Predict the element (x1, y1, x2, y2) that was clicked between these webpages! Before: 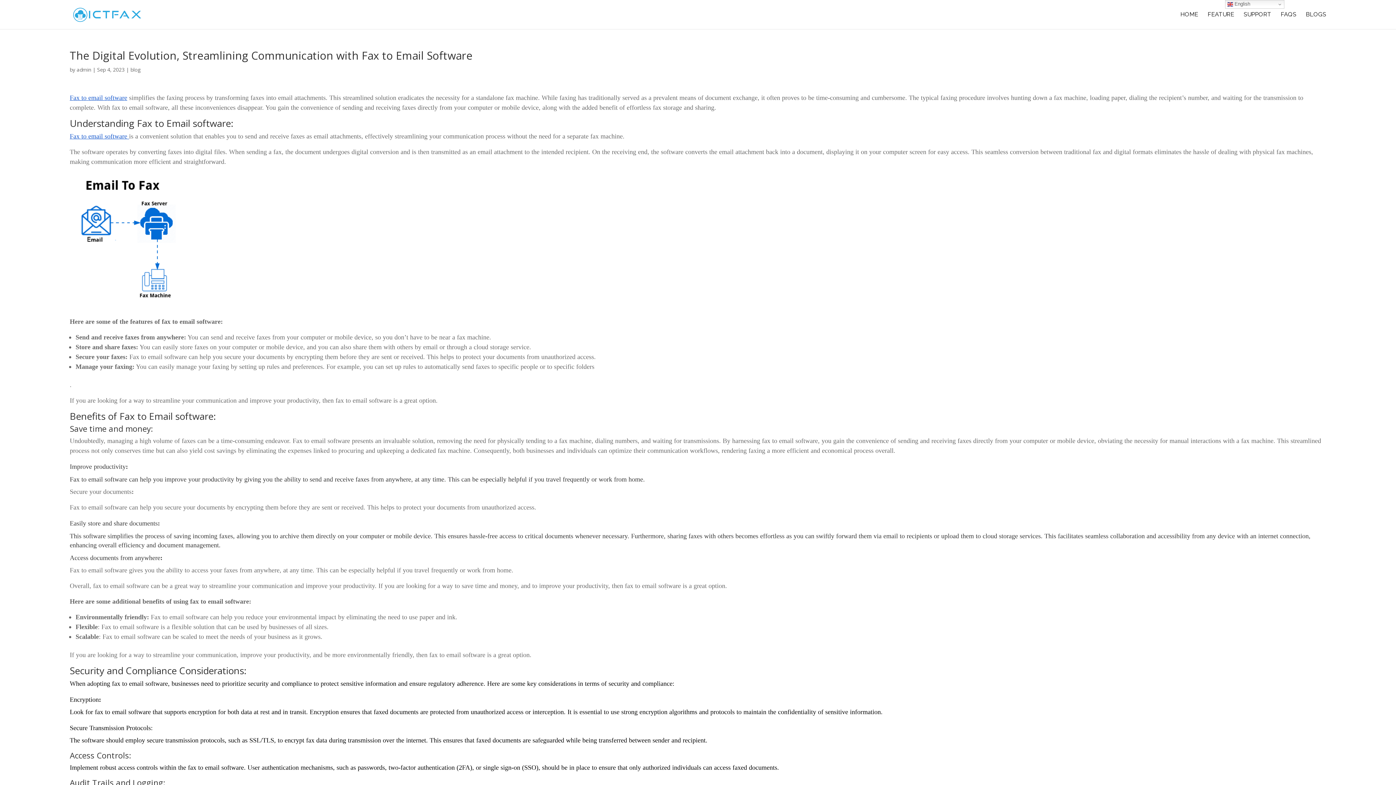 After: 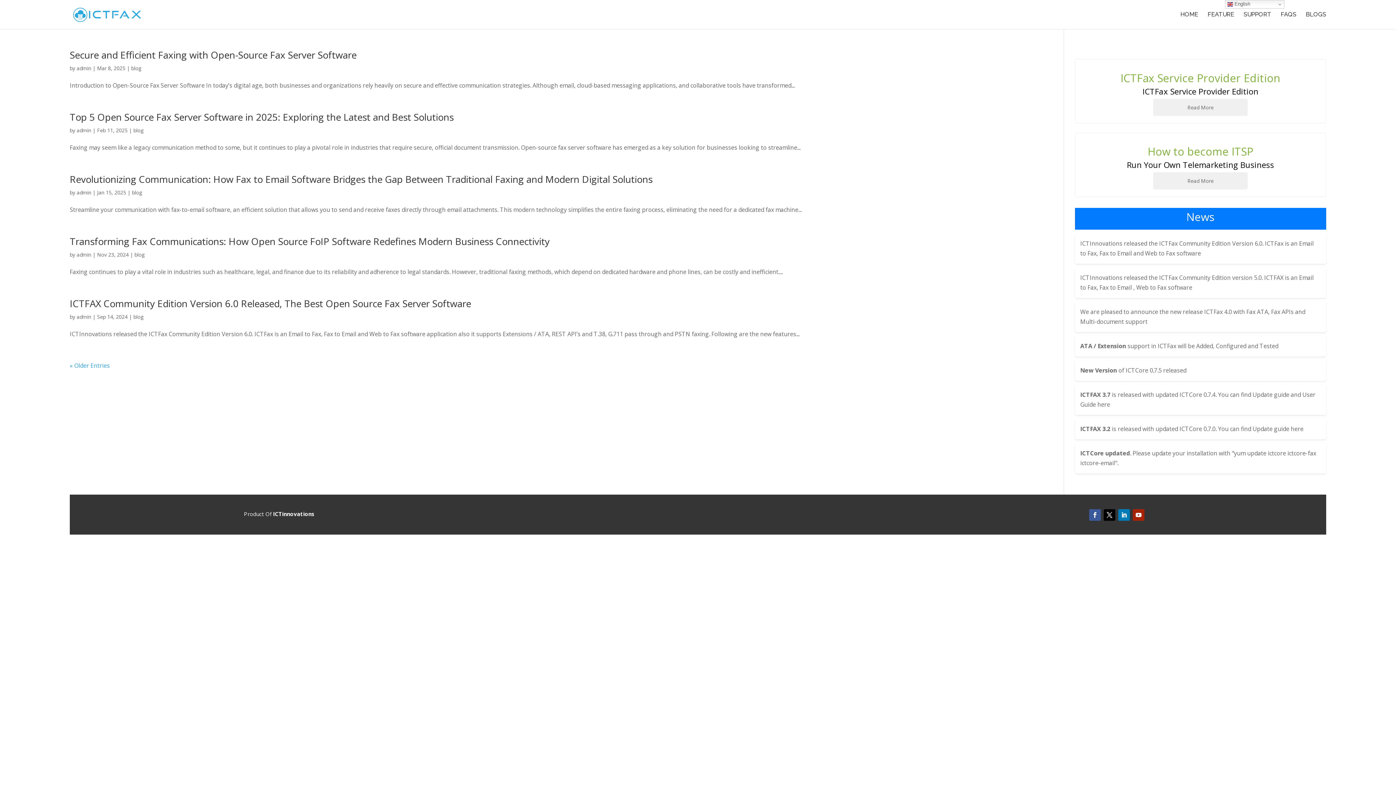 Action: label: admin bbox: (76, 66, 91, 73)